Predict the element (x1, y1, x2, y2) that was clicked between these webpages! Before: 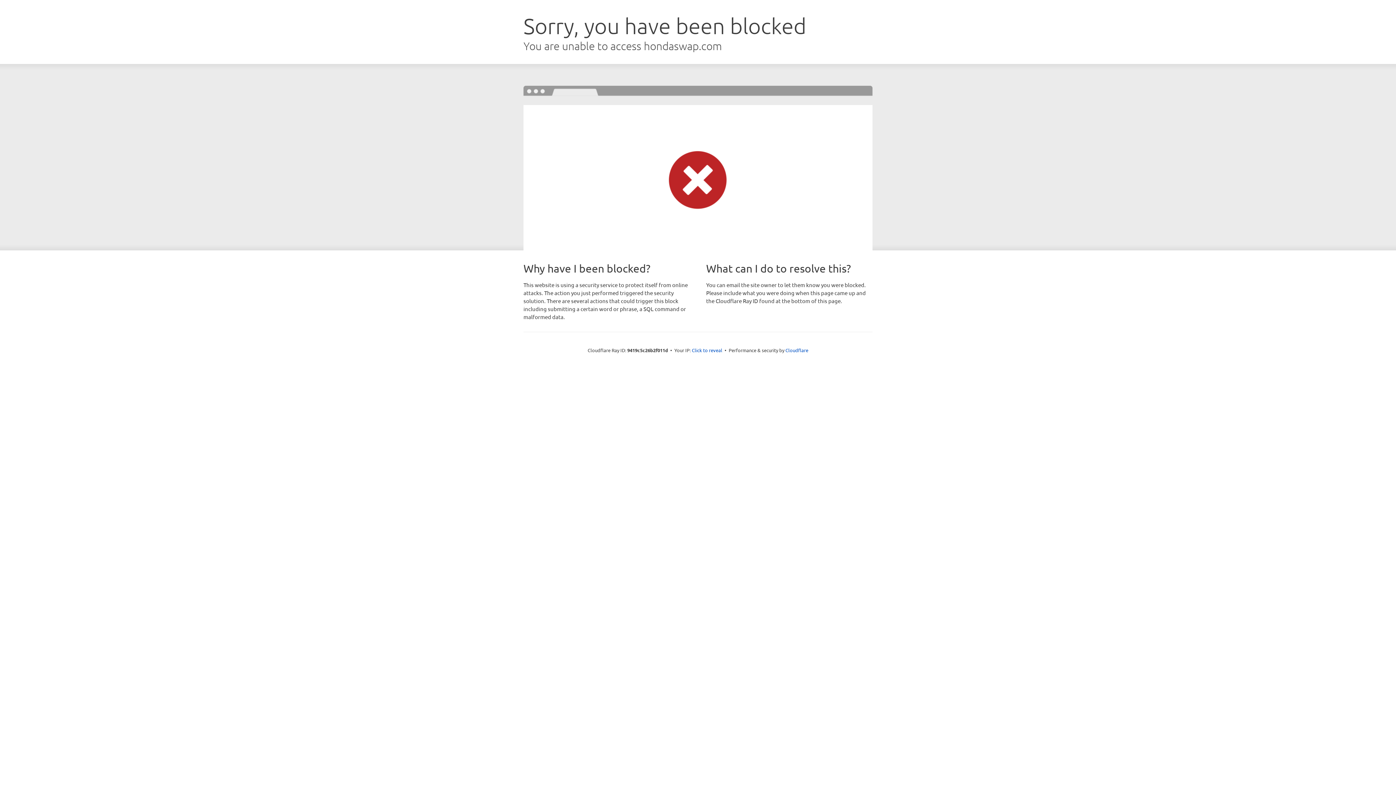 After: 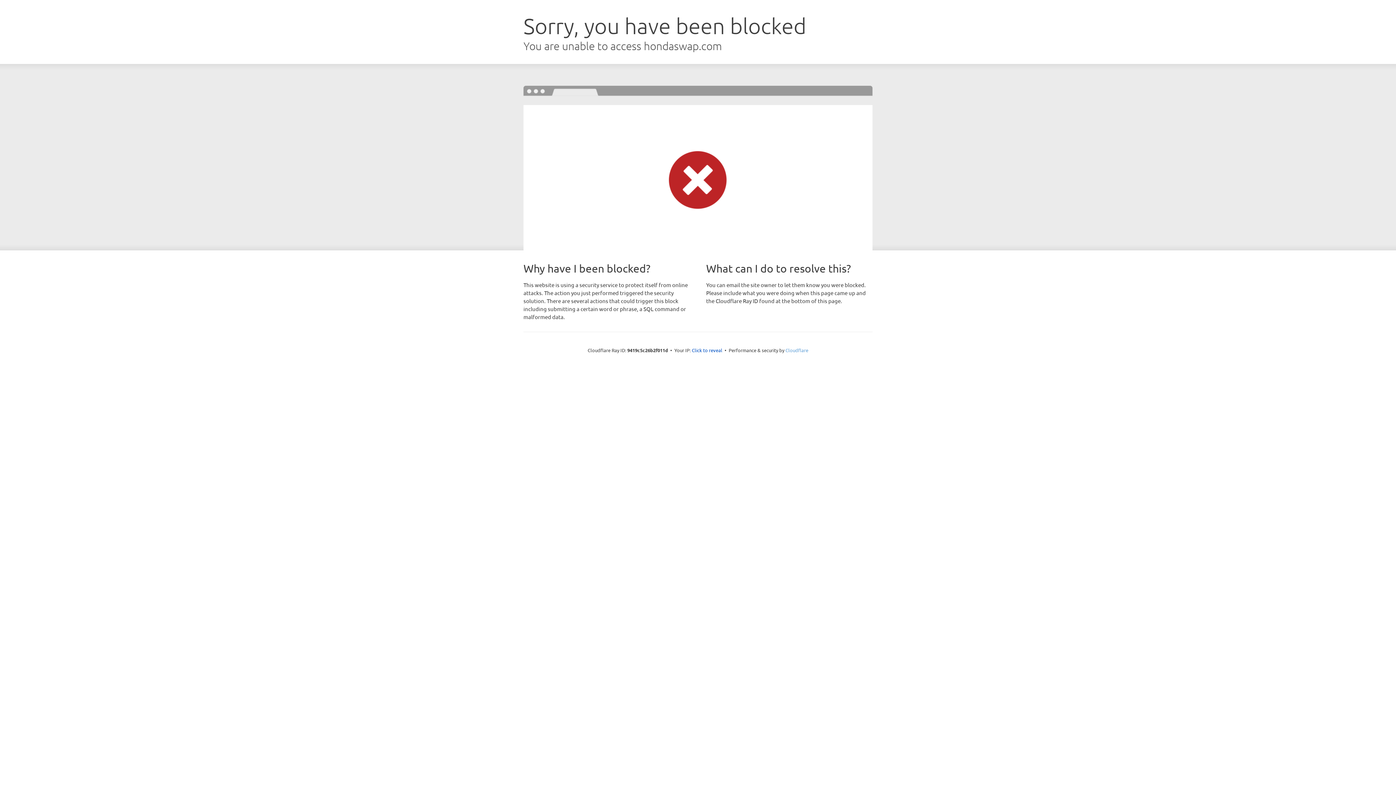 Action: label: Cloudflare bbox: (785, 347, 808, 353)